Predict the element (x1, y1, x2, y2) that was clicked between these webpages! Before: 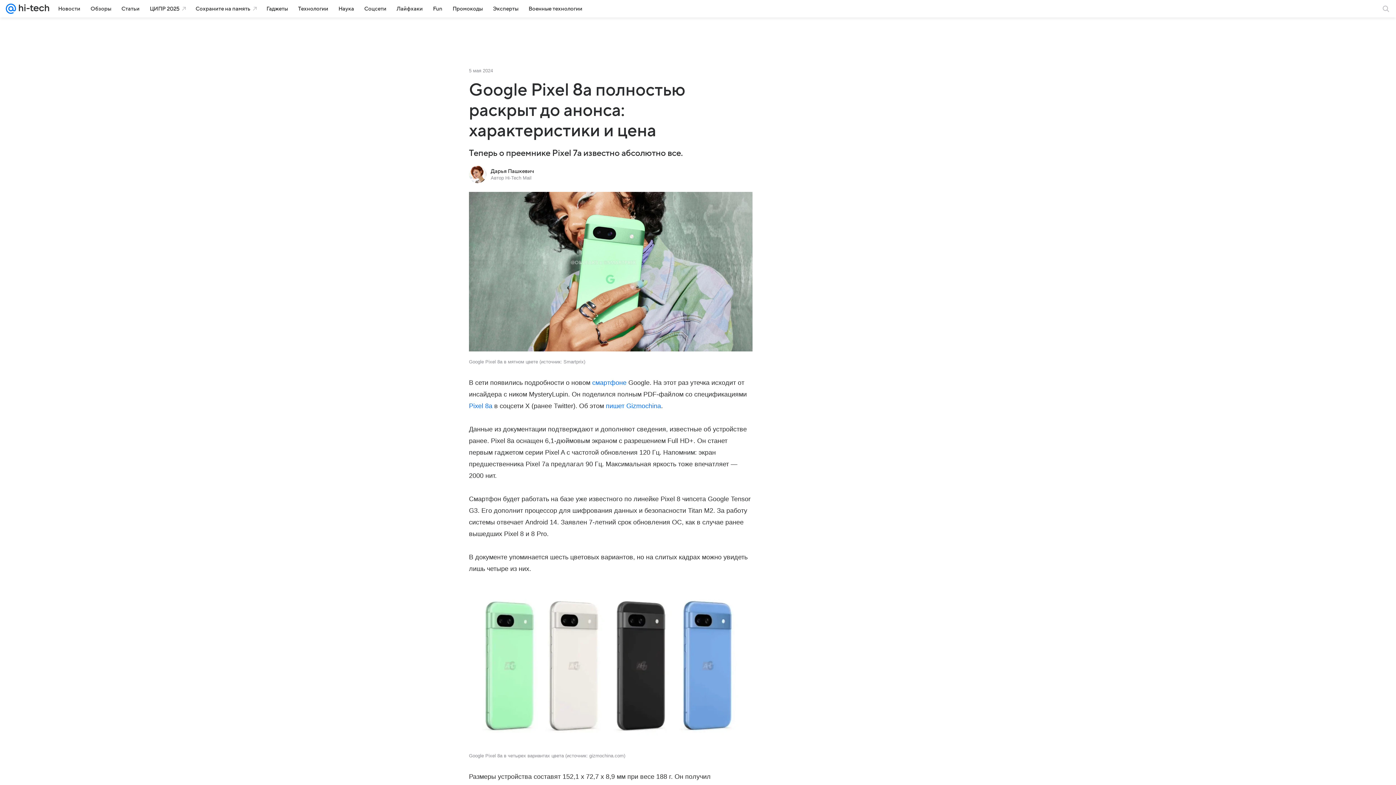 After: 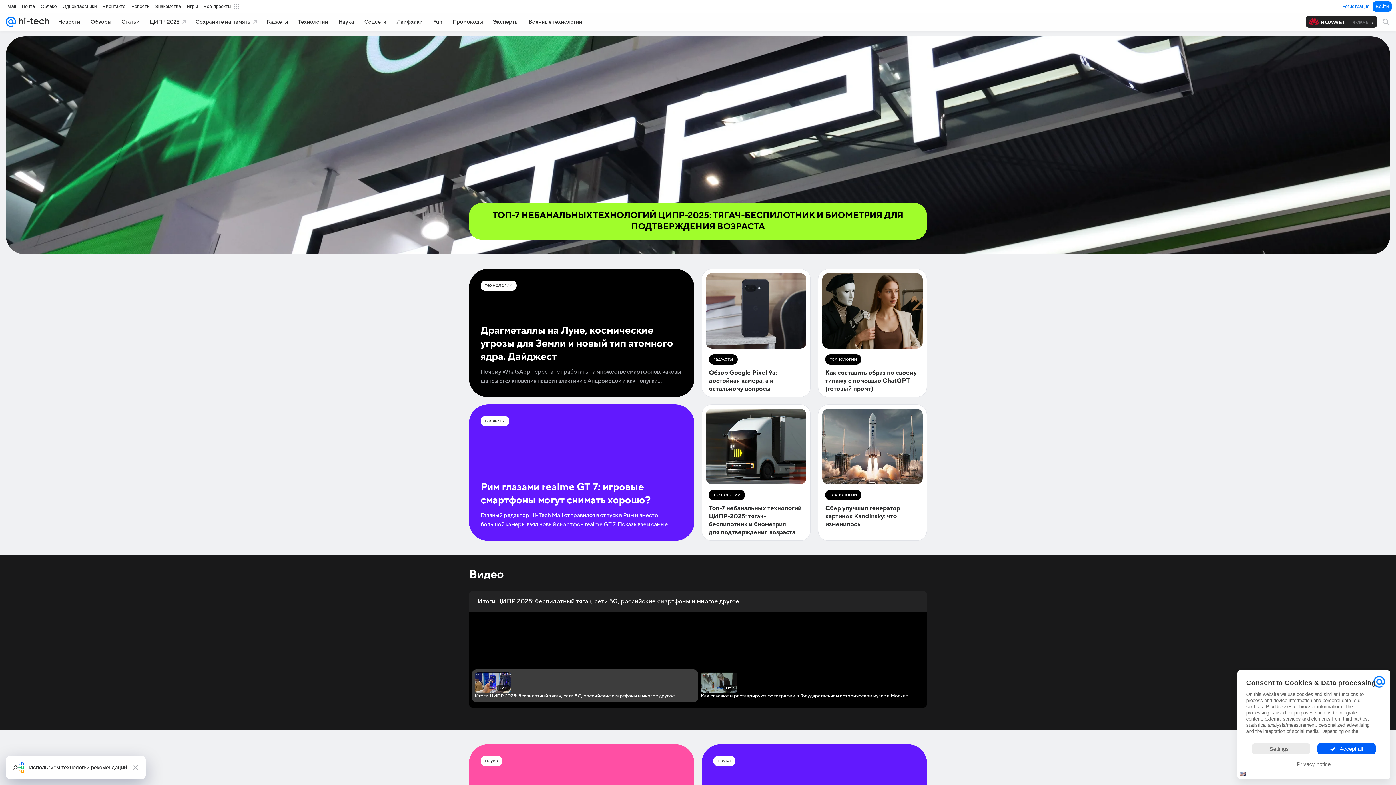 Action: bbox: (16, 0, 49, 17)